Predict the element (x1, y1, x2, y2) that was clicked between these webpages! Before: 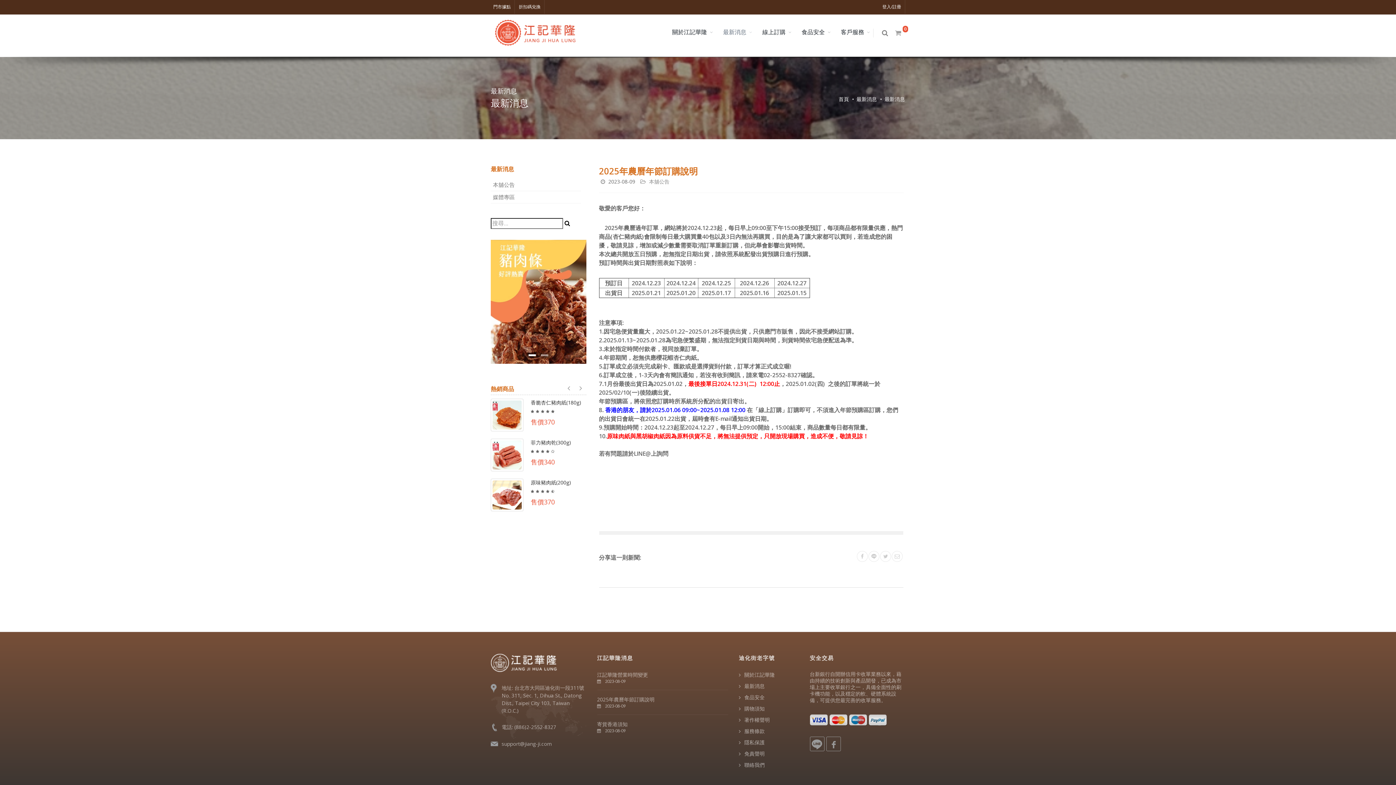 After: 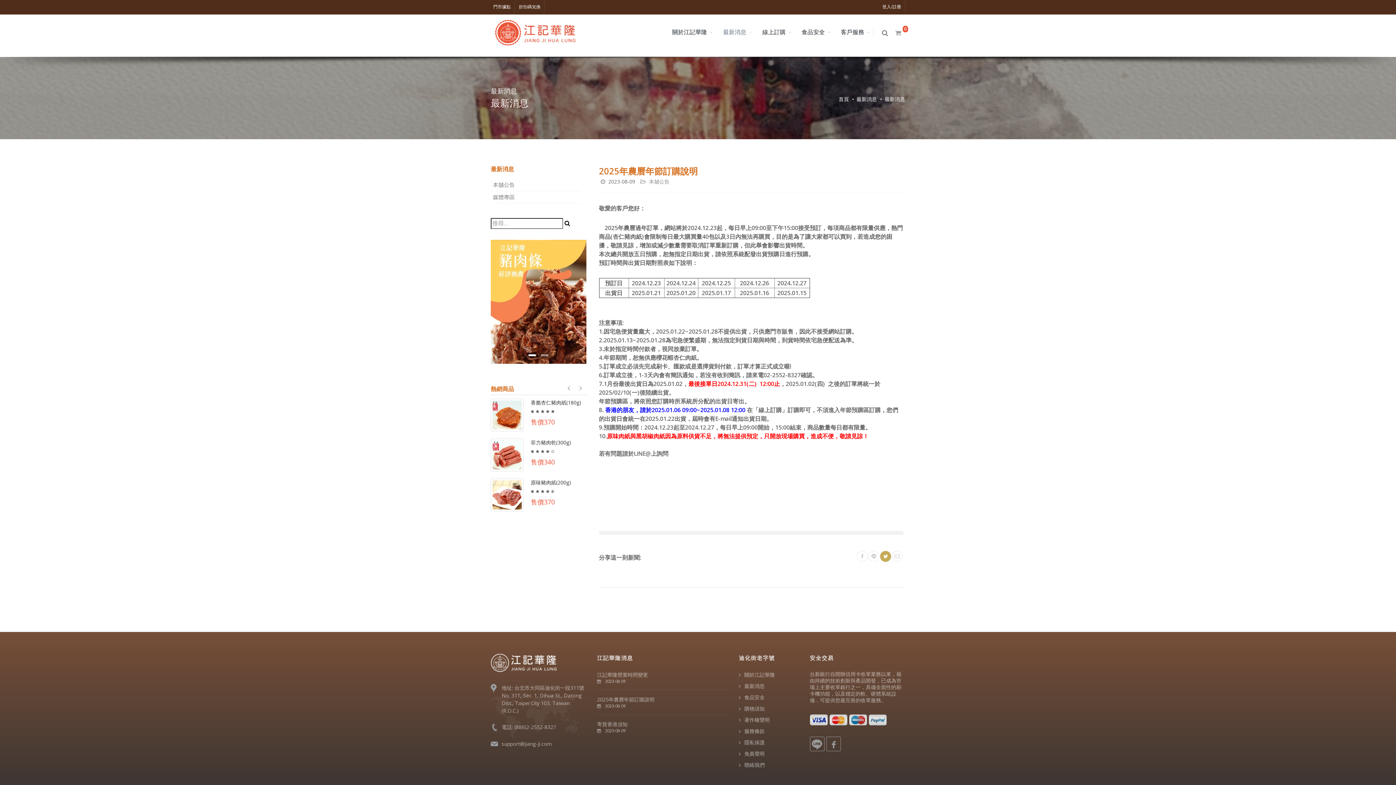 Action: bbox: (880, 551, 891, 562)